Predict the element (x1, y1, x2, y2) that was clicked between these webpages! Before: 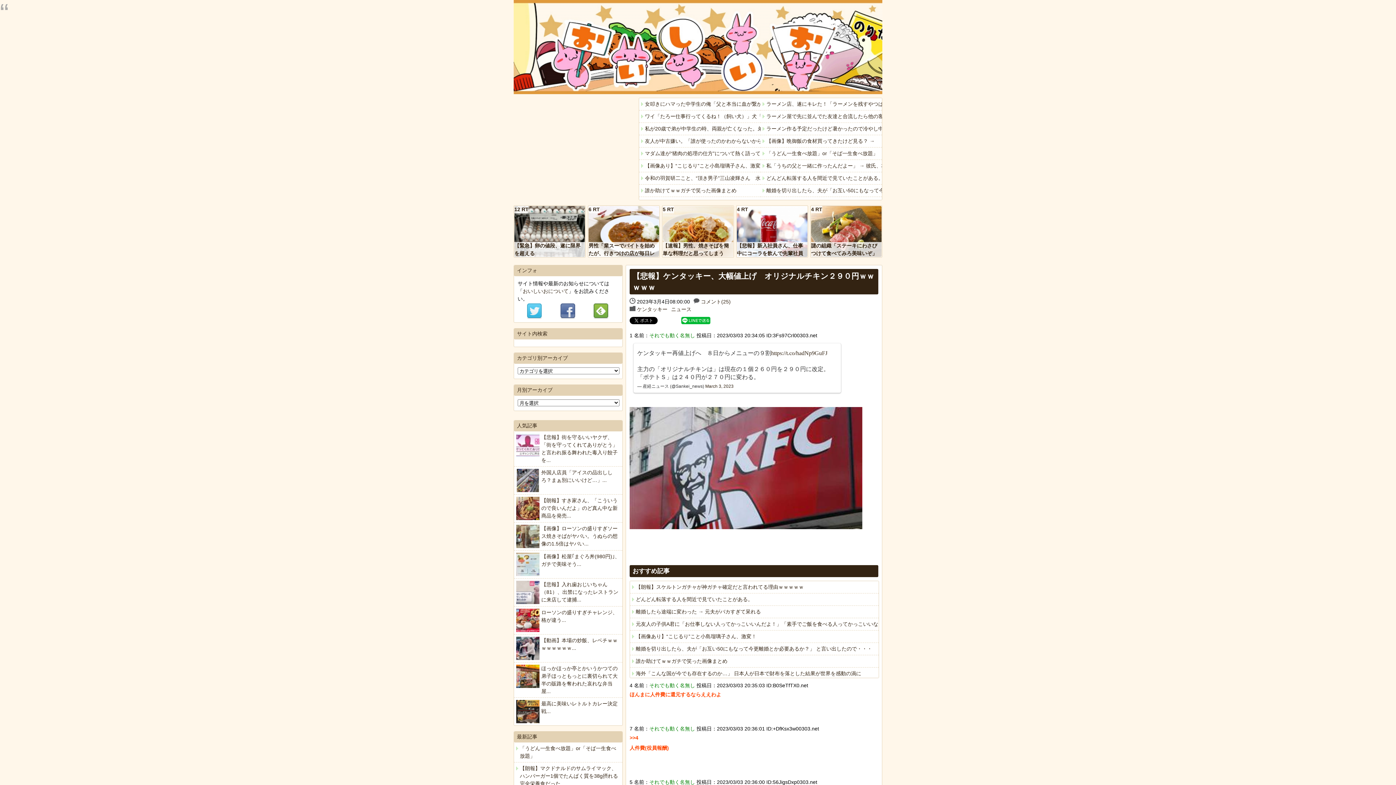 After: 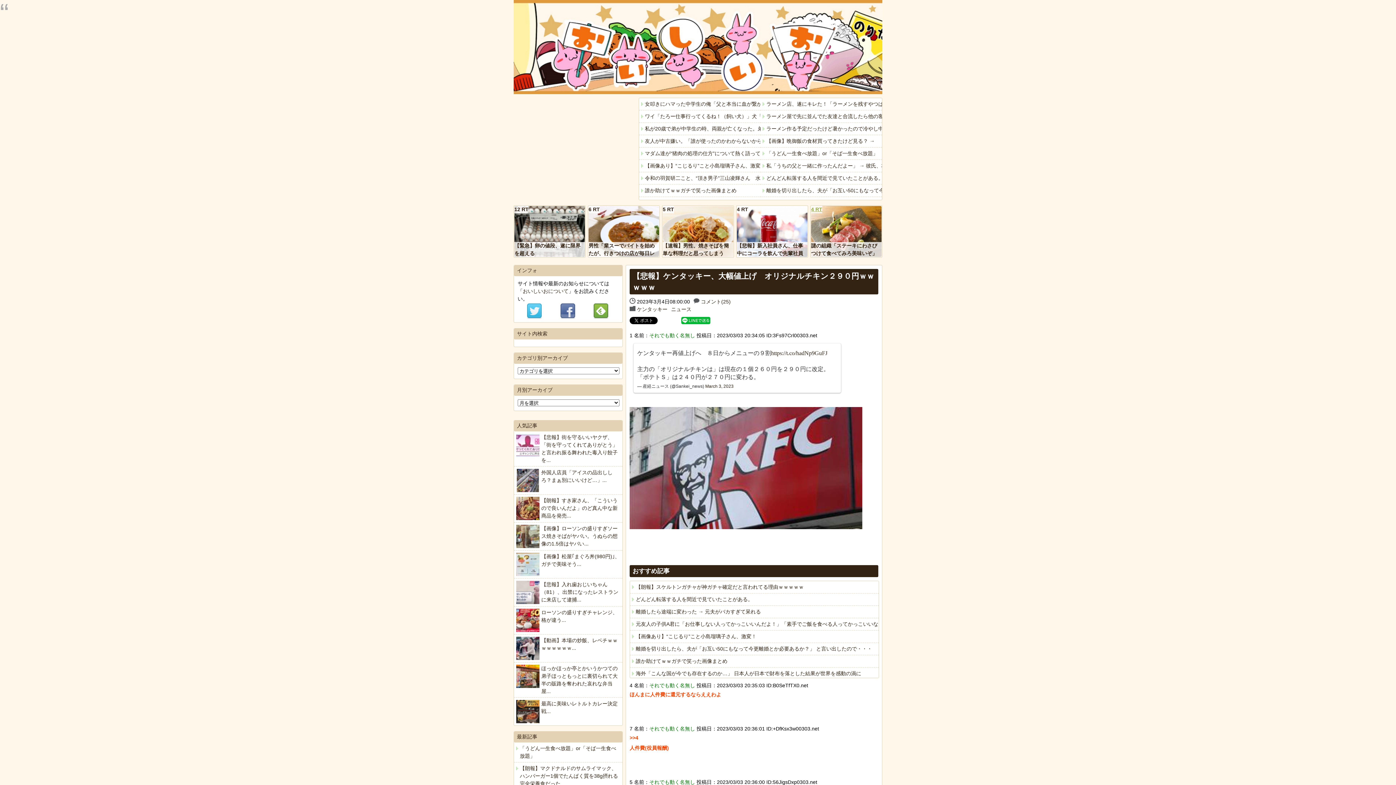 Action: label: 4 RT bbox: (811, 206, 822, 212)